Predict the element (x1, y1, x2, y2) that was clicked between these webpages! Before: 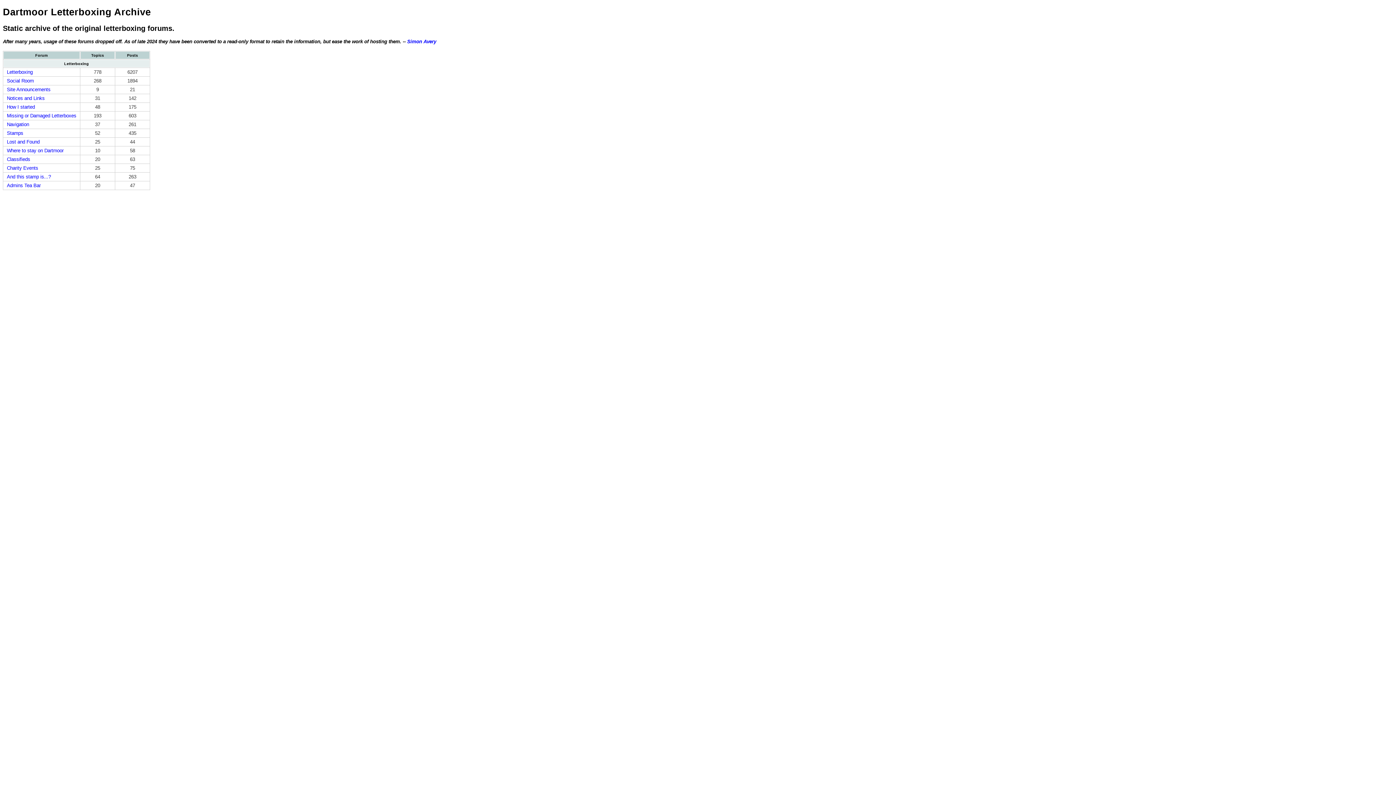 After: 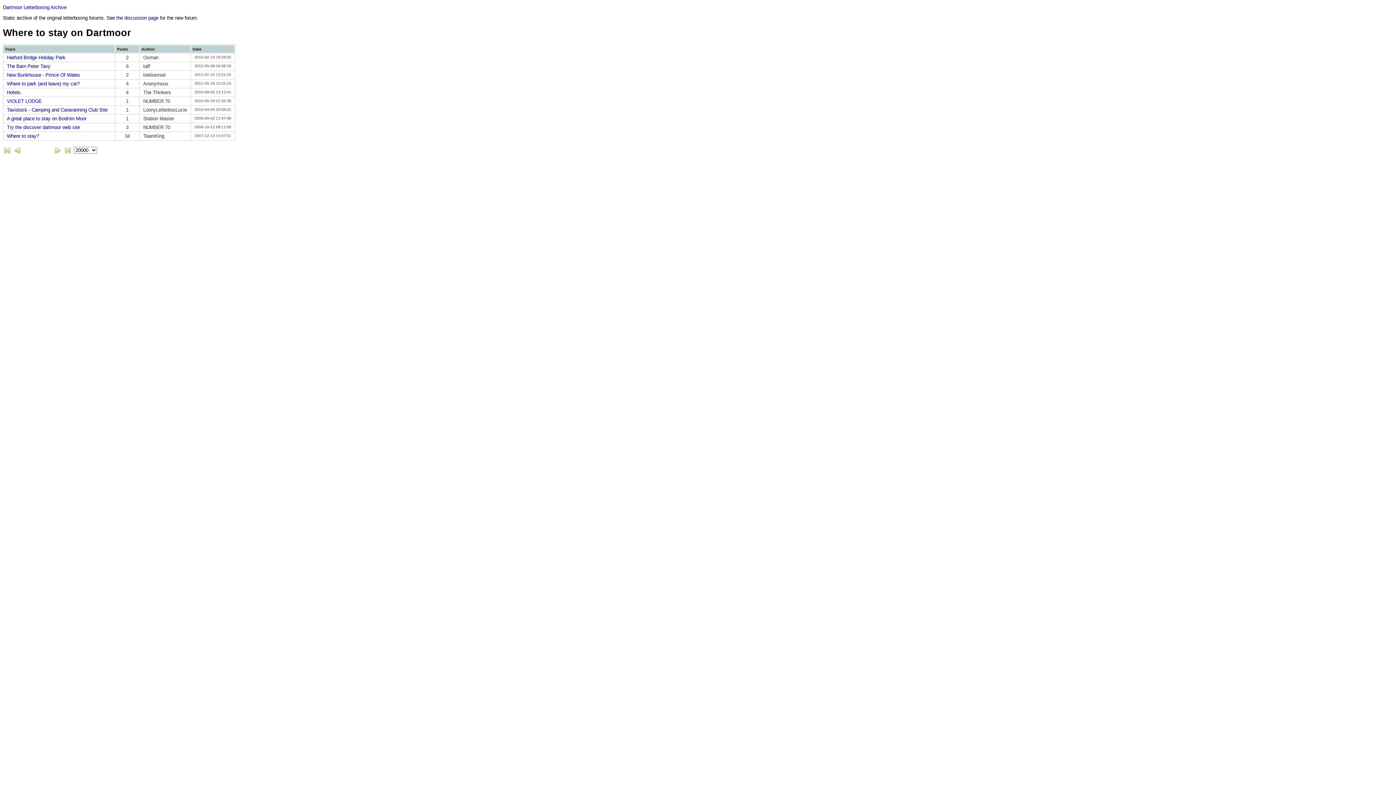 Action: label: Where to stay on Dartmoor bbox: (6, 148, 63, 153)